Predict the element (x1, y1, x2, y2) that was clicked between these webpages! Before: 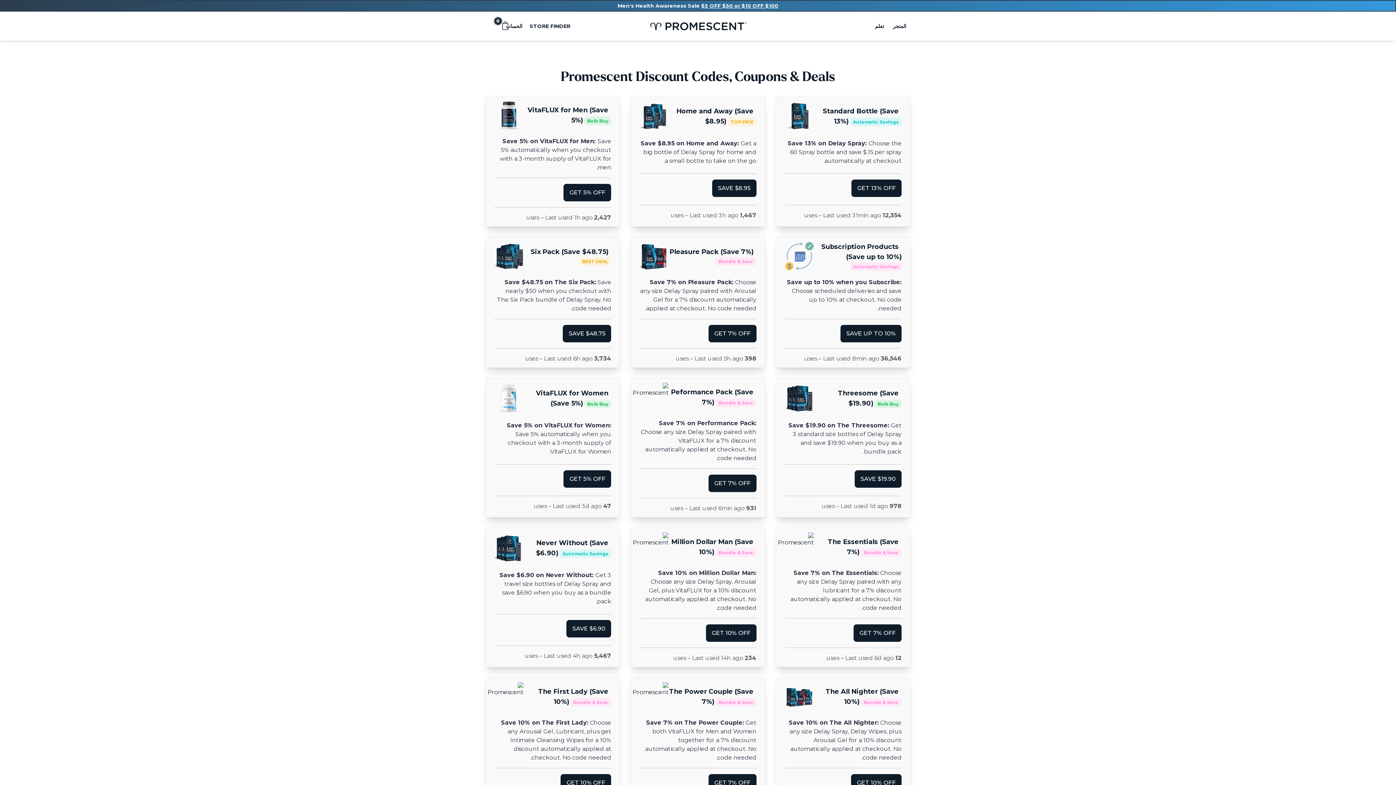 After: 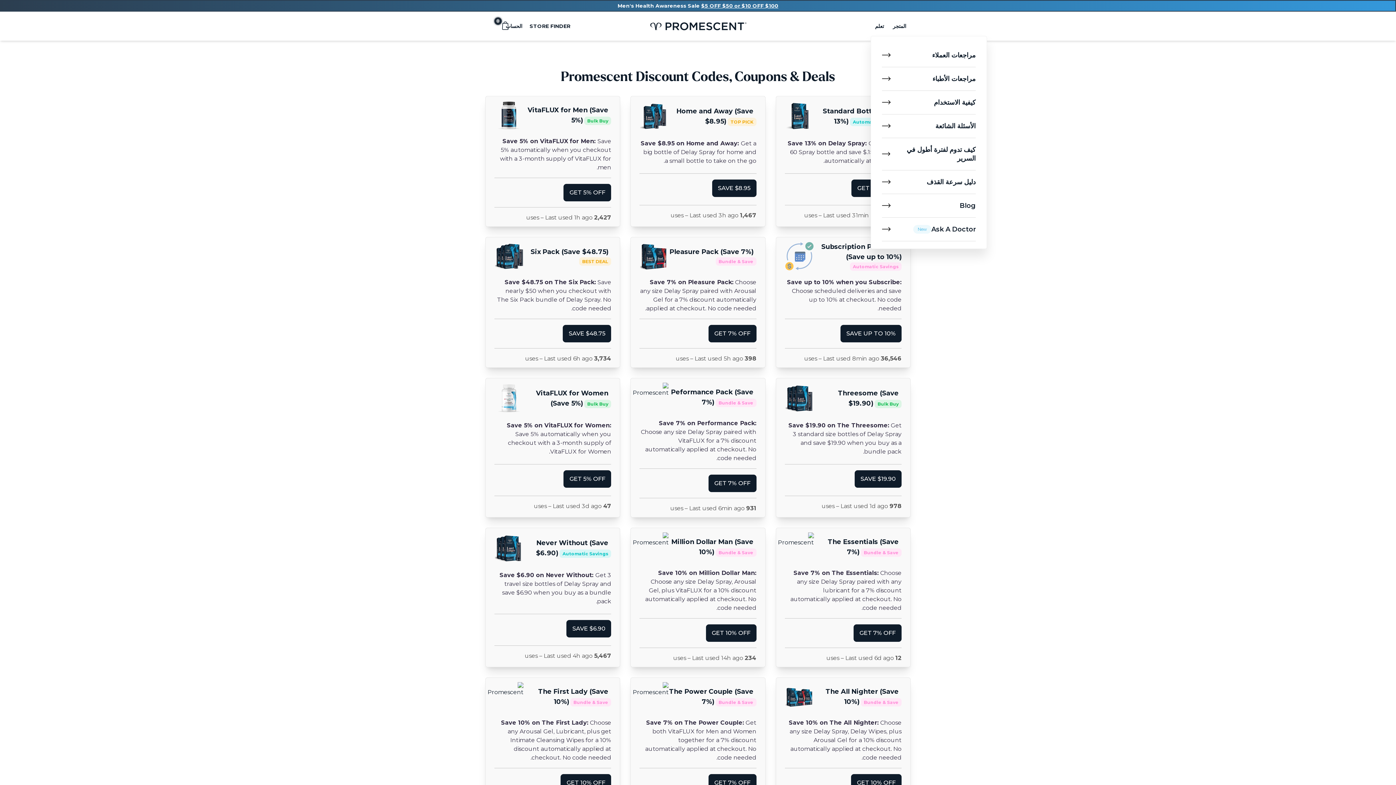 Action: bbox: (870, 16, 888, 35) label: تعلم